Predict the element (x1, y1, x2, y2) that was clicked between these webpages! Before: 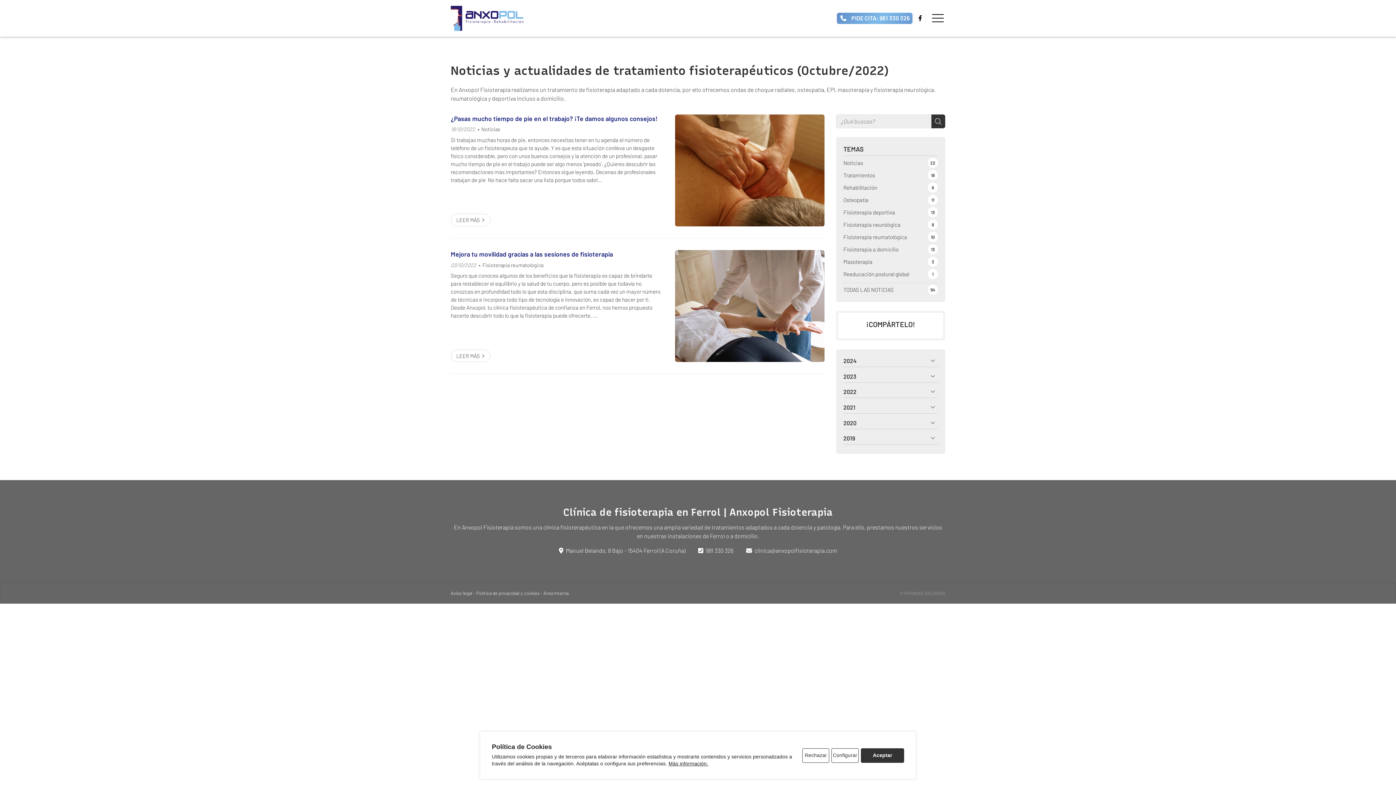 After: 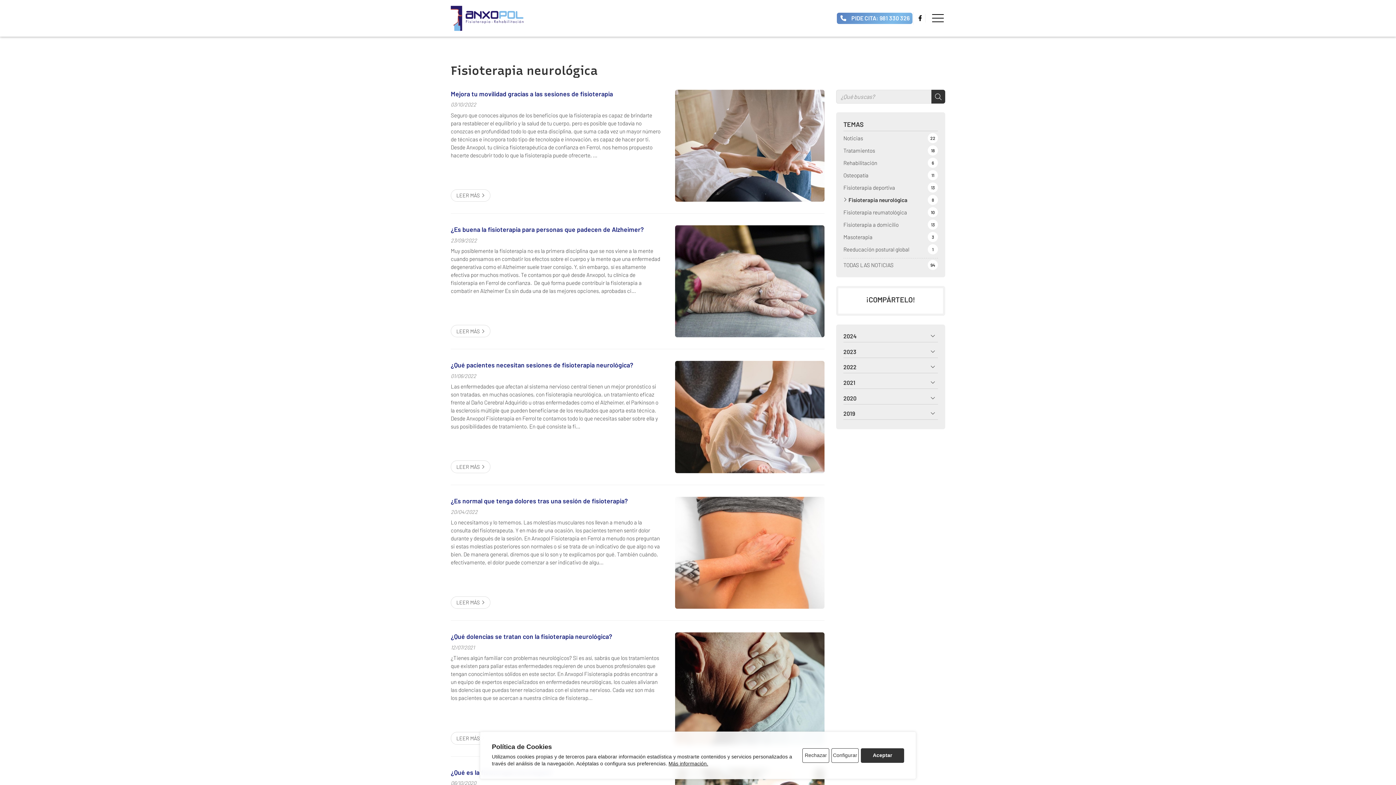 Action: label: Fisioterapia neurológica
8 bbox: (843, 219, 938, 229)